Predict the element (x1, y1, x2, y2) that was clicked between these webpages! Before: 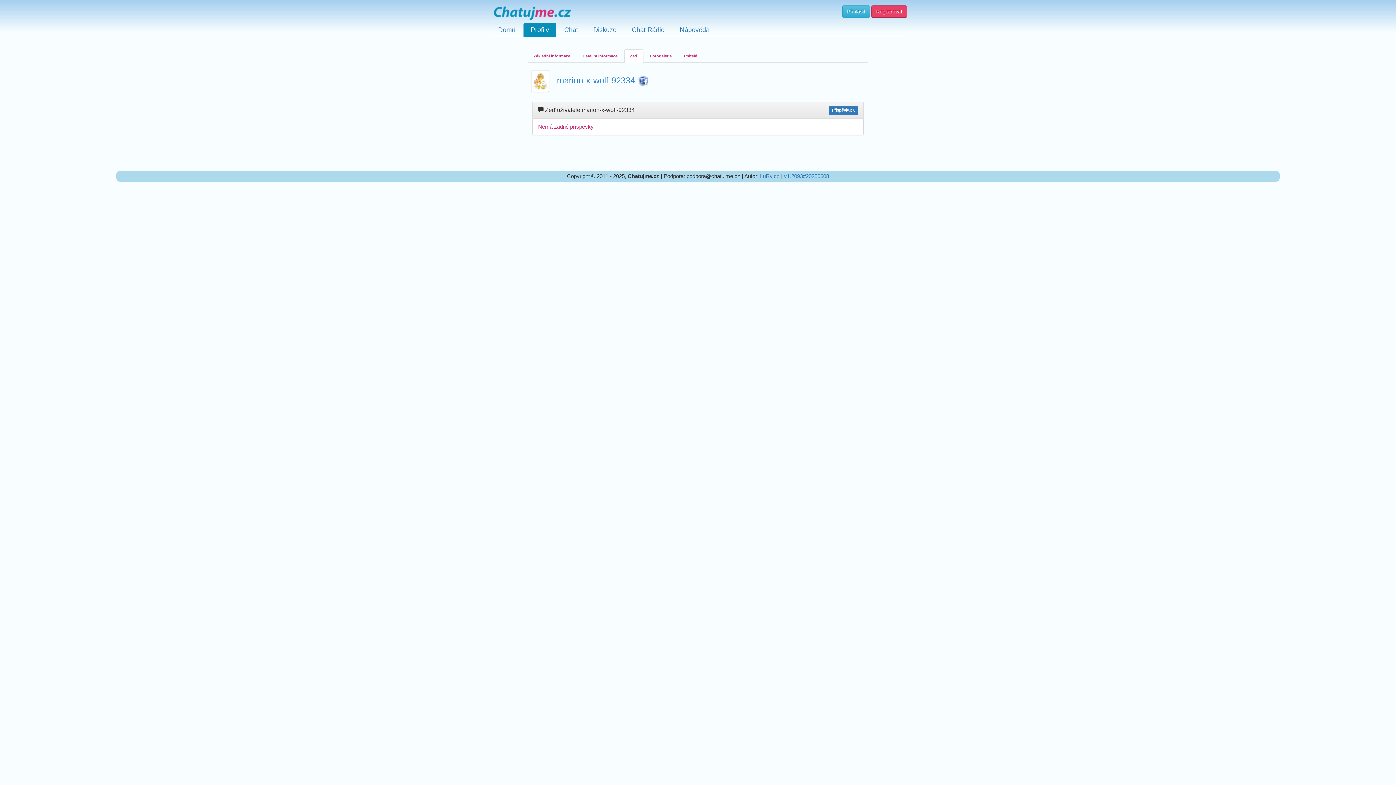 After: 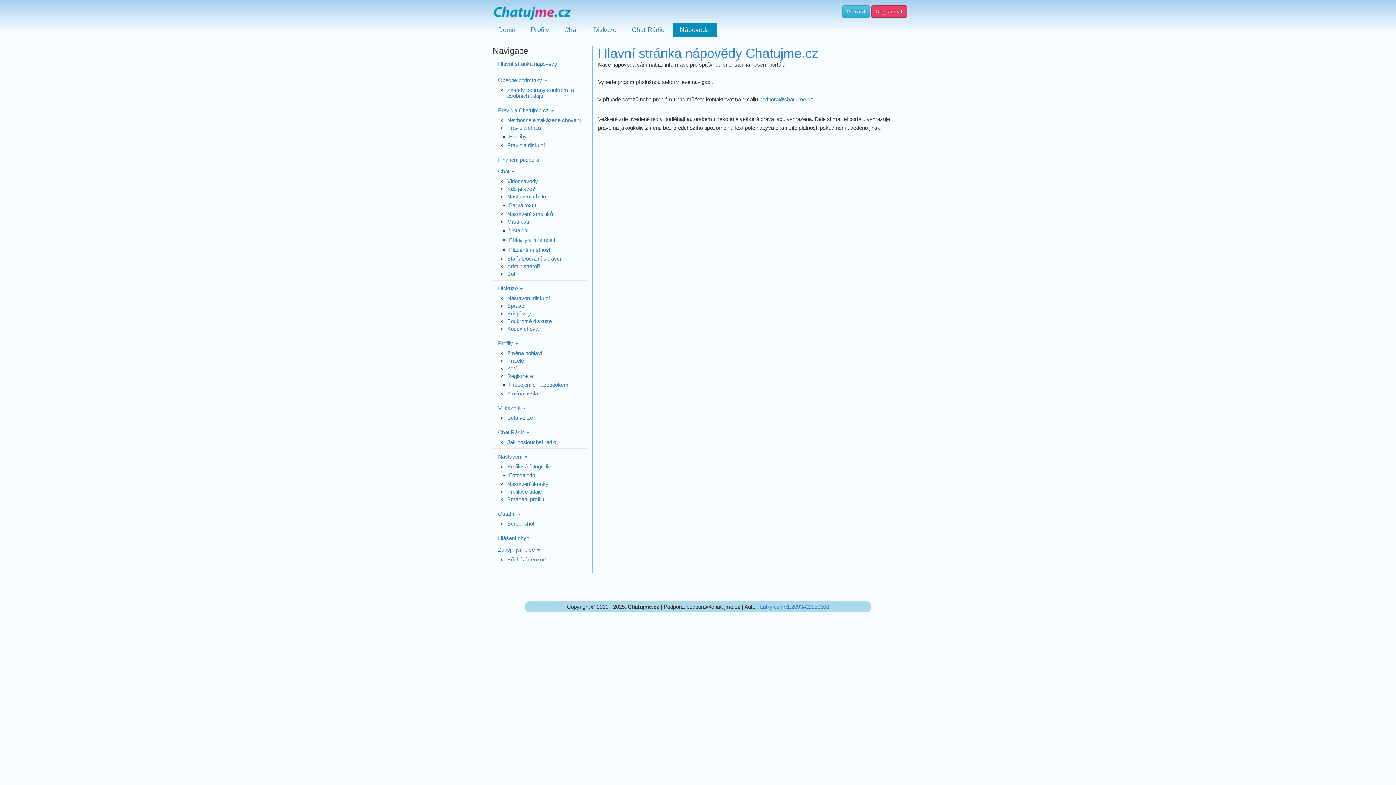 Action: label: Nápověda bbox: (672, 22, 717, 36)